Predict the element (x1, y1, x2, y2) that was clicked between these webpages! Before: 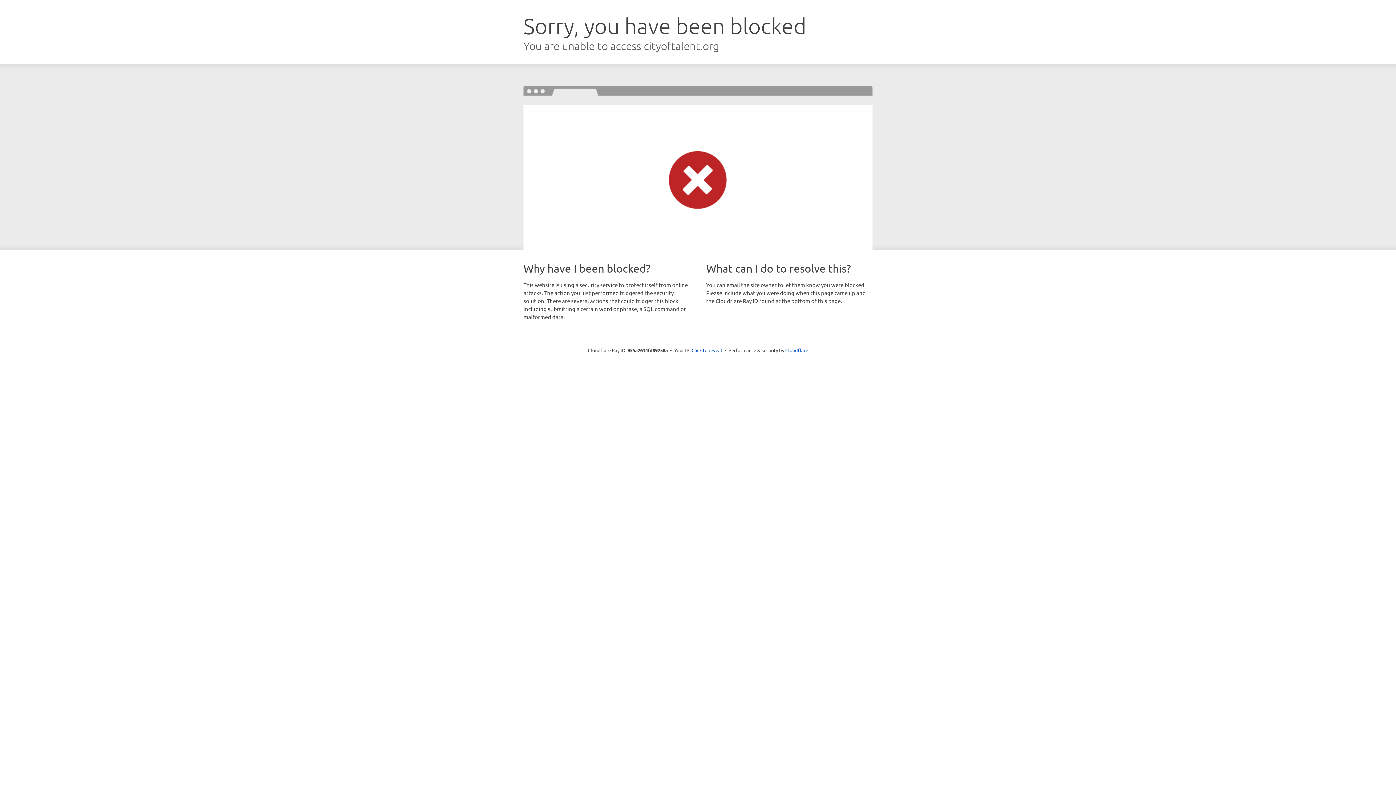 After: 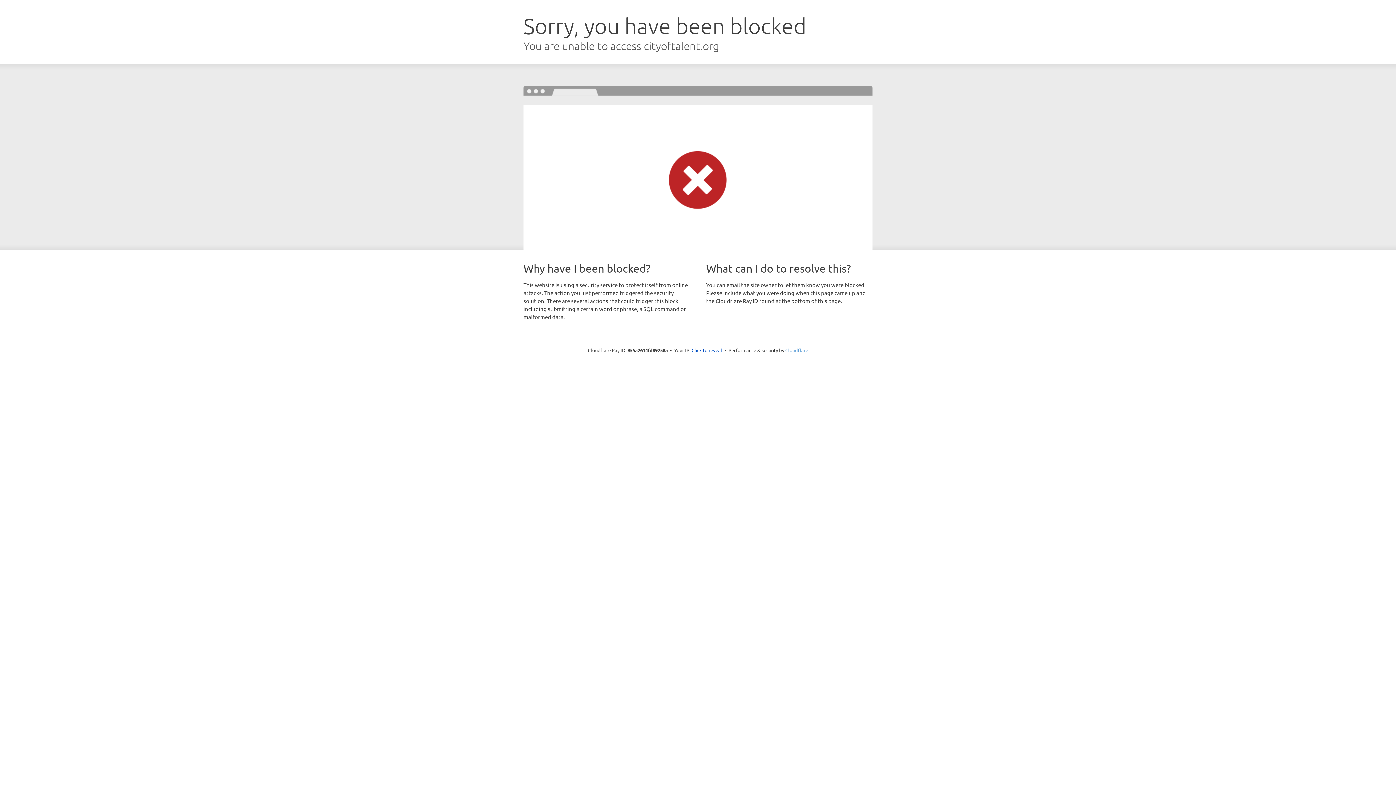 Action: bbox: (785, 347, 808, 353) label: Cloudflare